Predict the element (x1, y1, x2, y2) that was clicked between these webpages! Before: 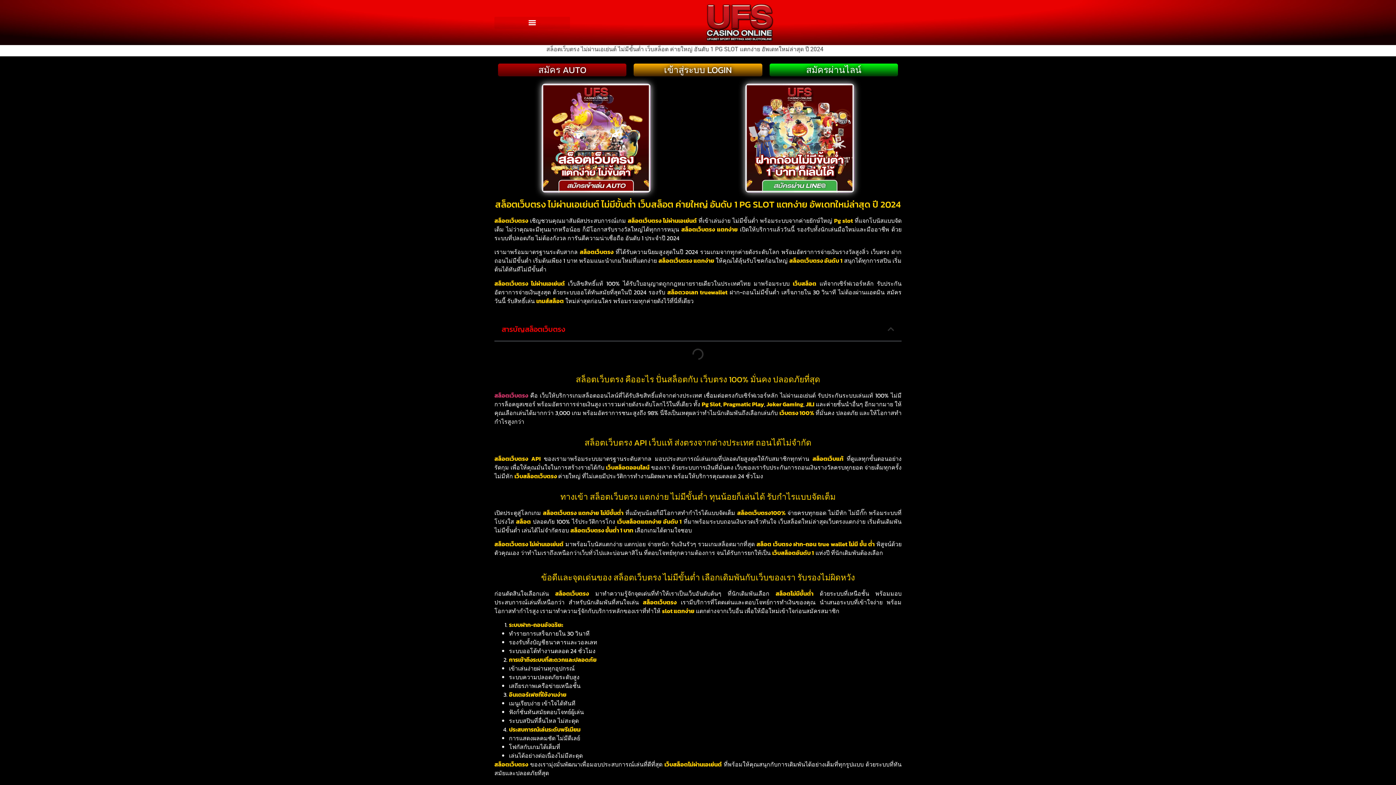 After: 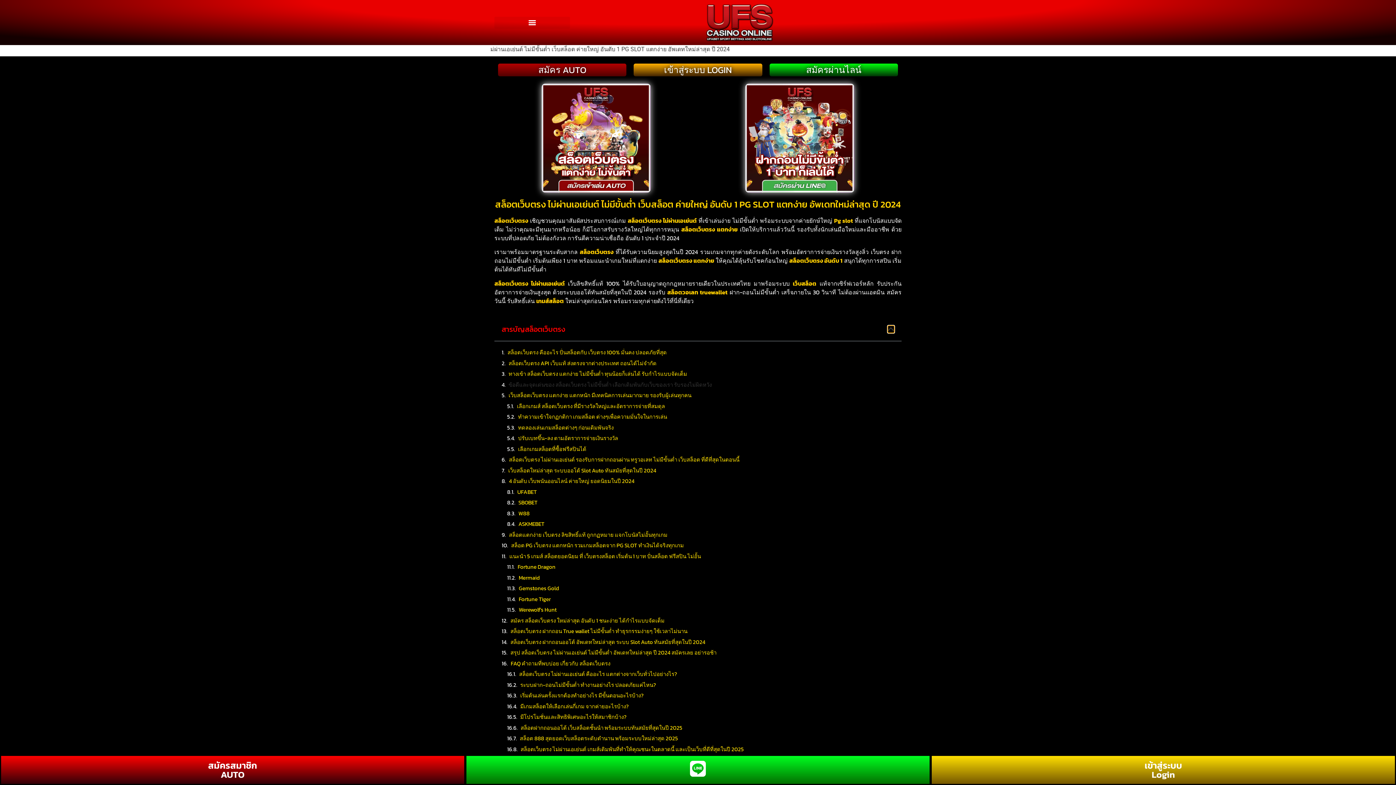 Action: label: Close table of contents bbox: (888, 325, 894, 333)